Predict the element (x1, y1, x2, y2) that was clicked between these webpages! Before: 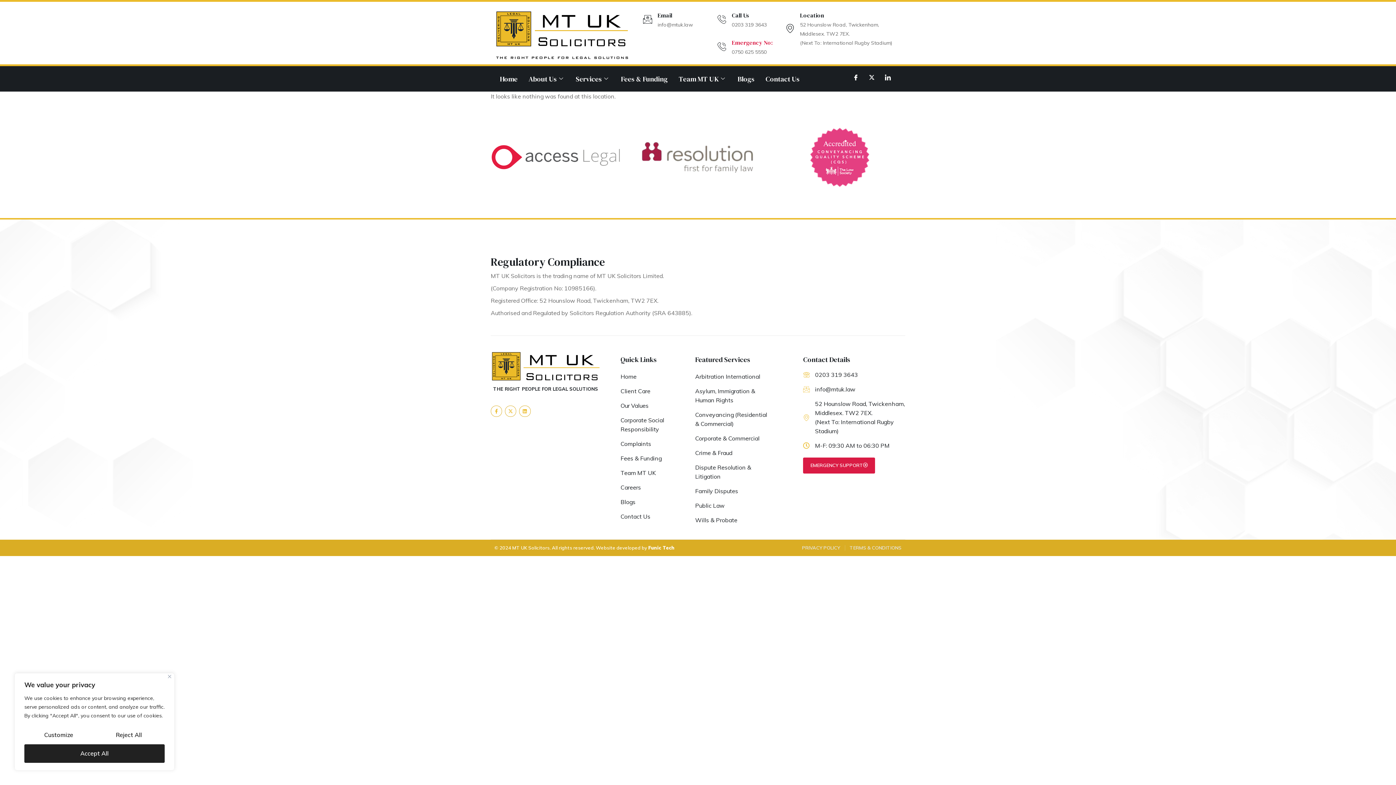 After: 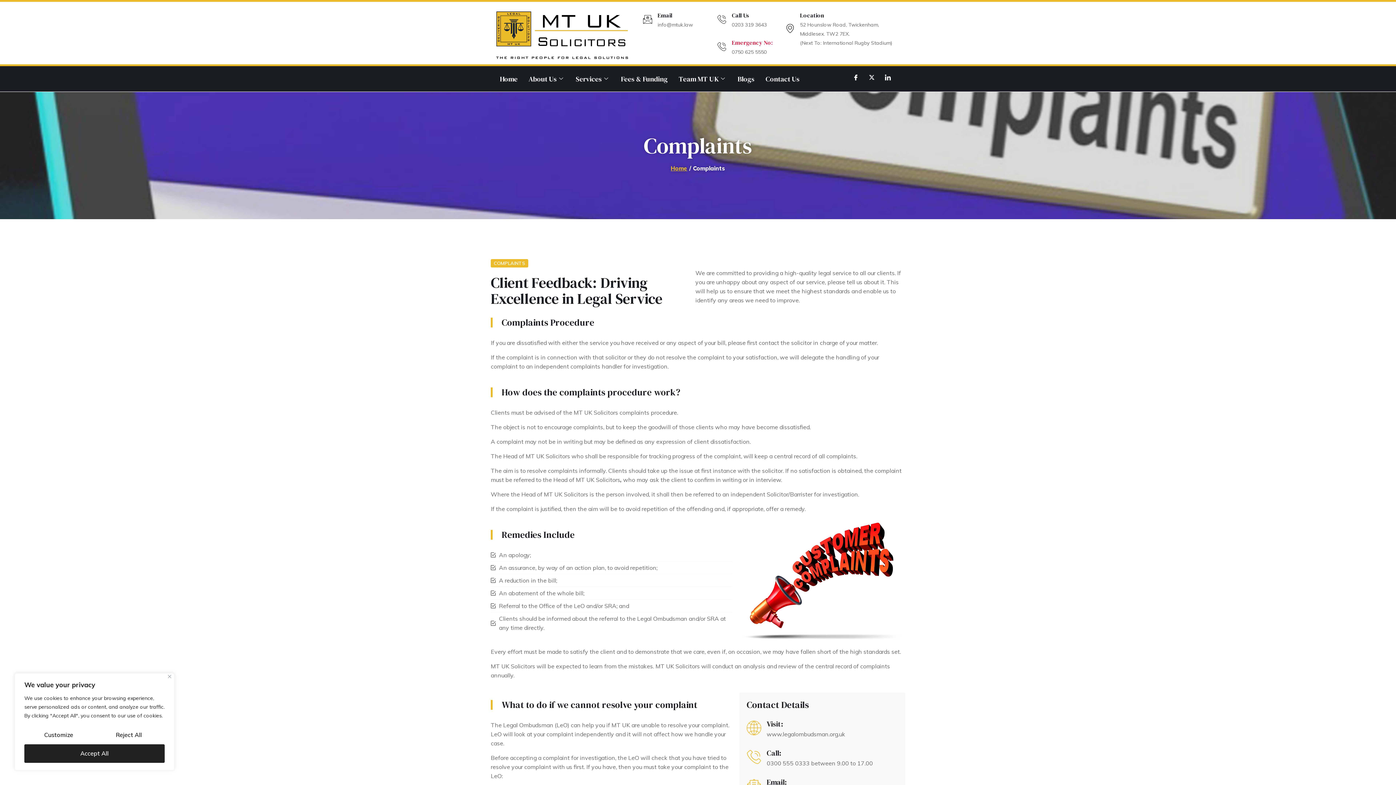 Action: bbox: (620, 439, 675, 448) label: Complaints